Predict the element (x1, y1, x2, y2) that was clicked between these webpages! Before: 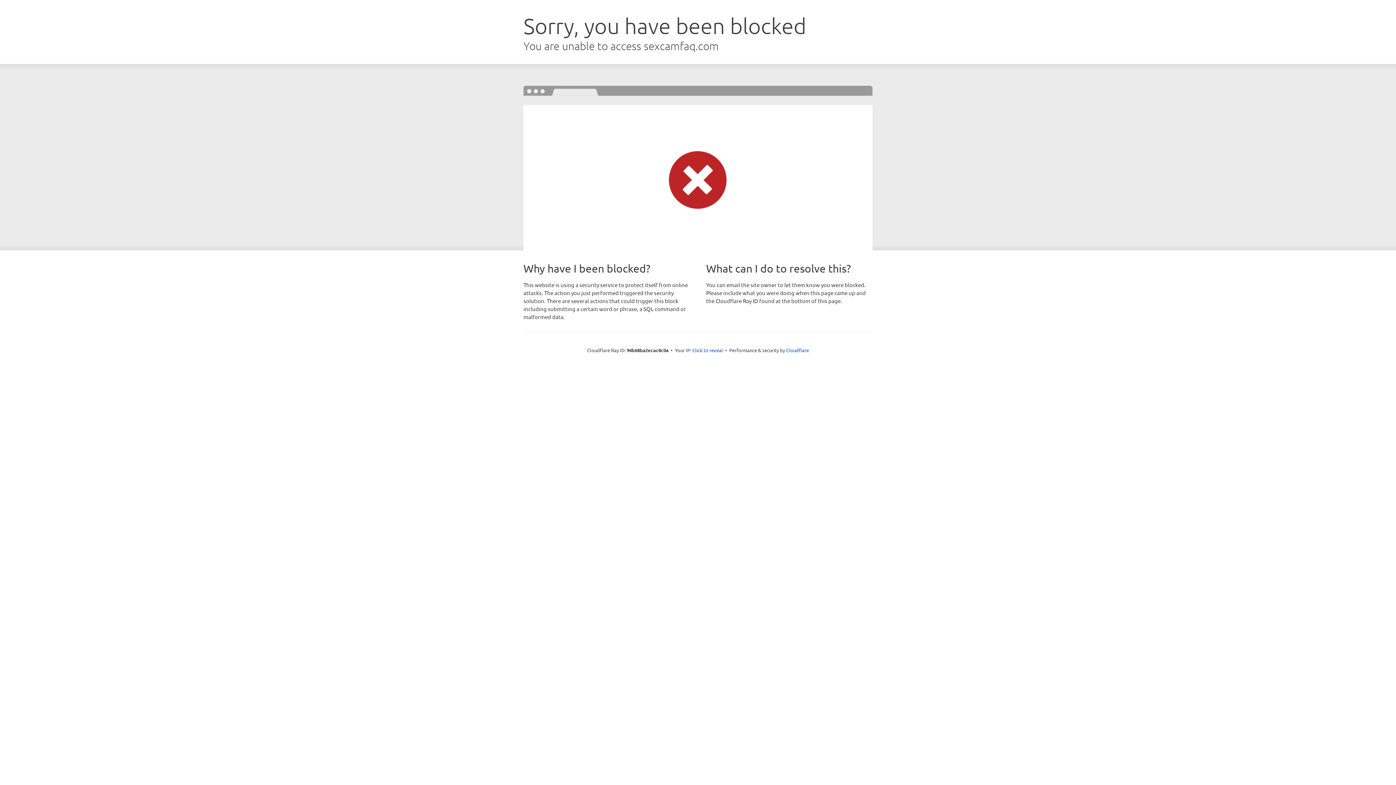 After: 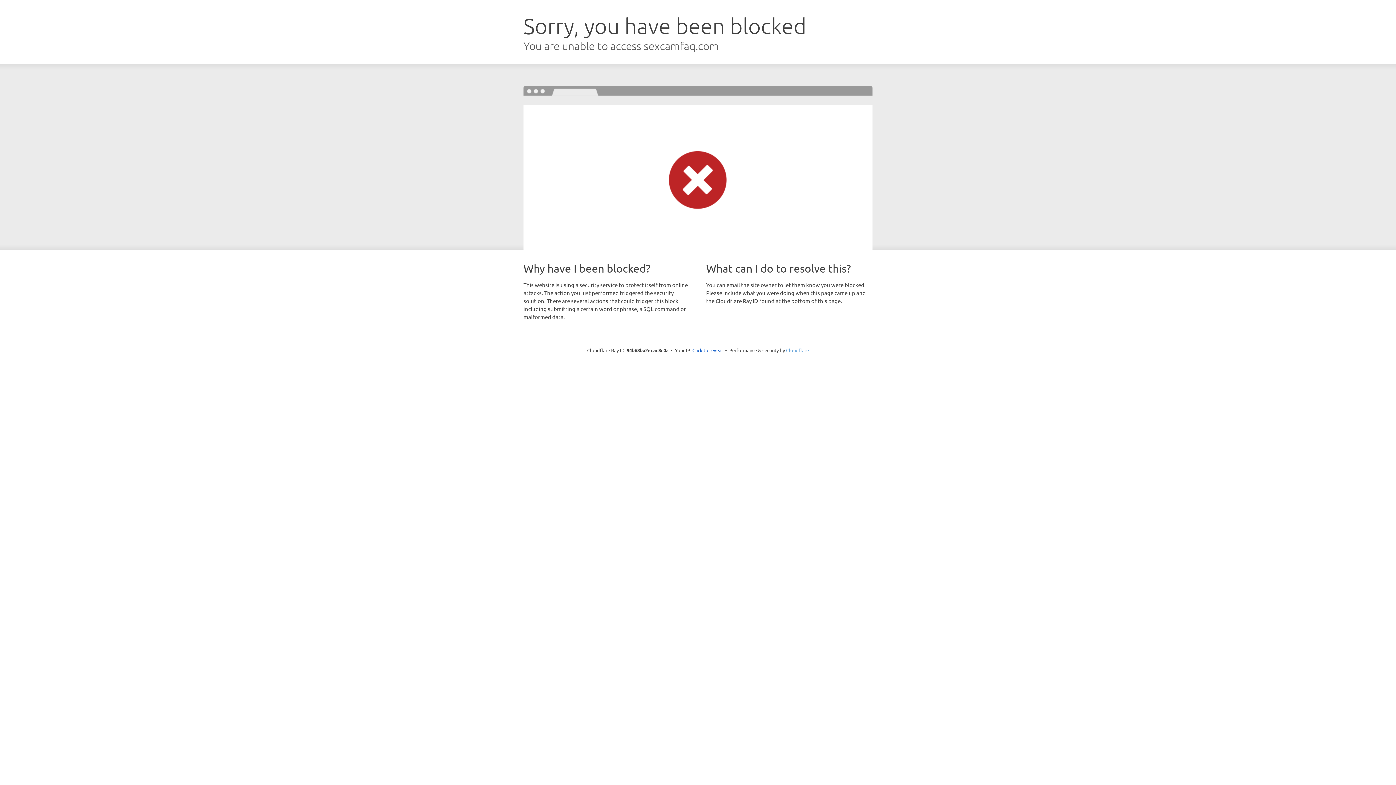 Action: bbox: (786, 347, 809, 353) label: Cloudflare